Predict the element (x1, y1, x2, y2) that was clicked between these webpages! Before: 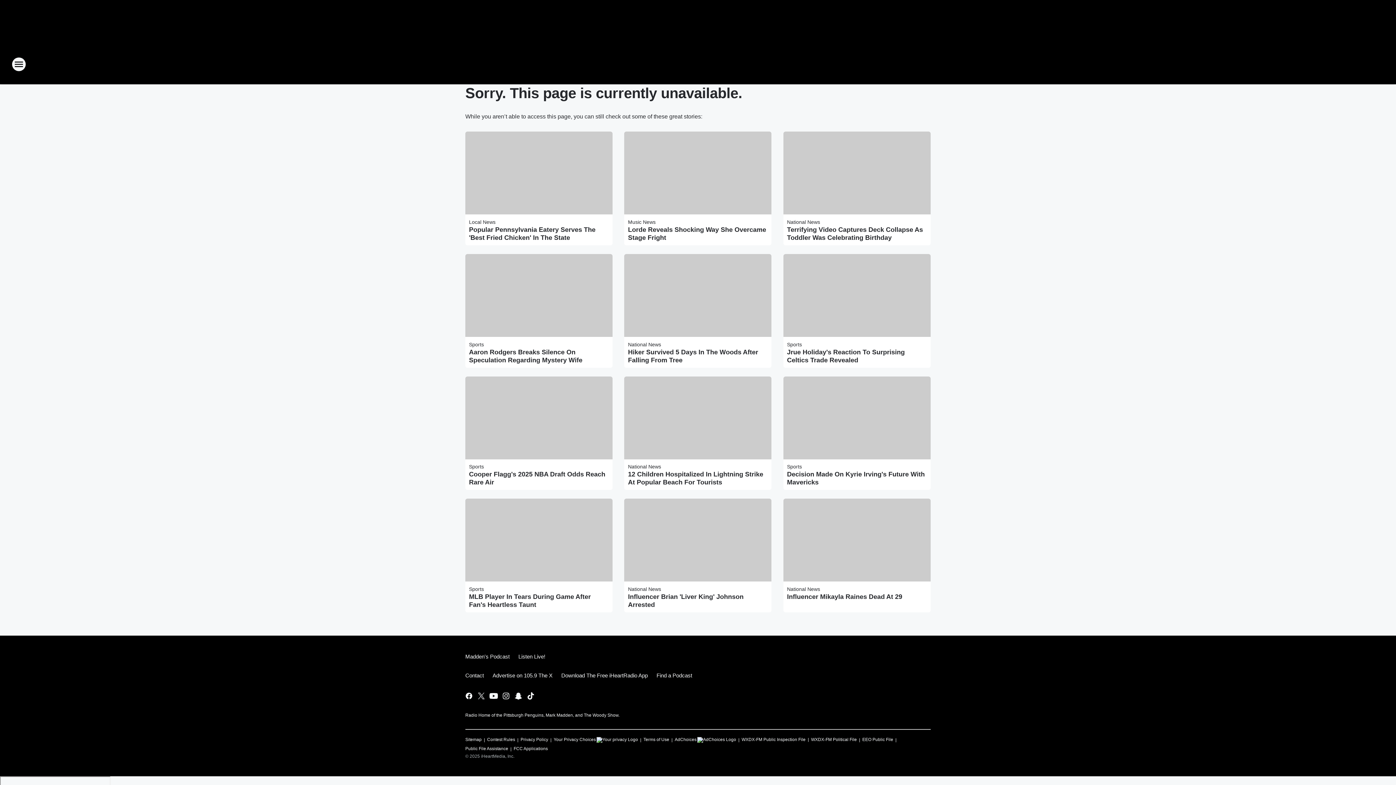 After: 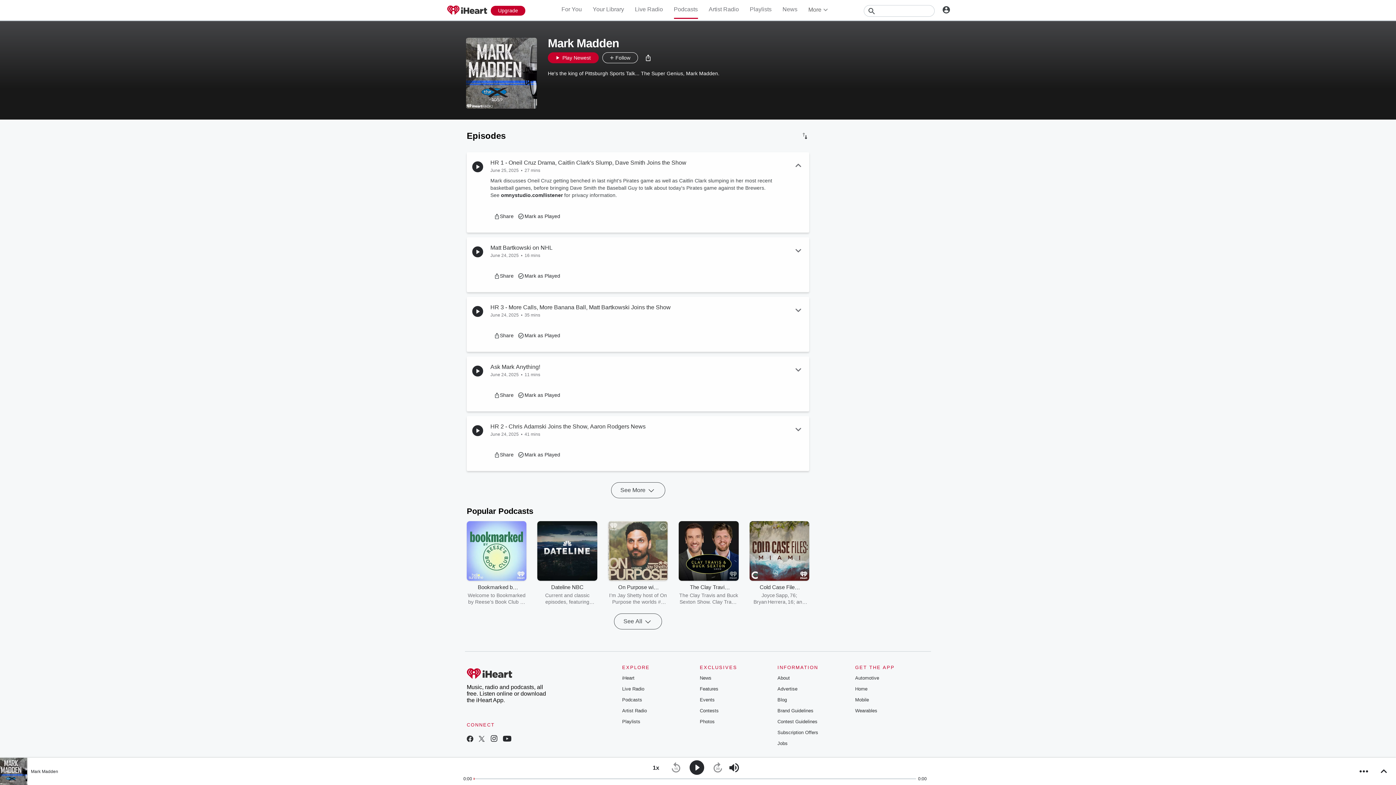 Action: bbox: (465, 647, 514, 666) label: Madden's Podcast